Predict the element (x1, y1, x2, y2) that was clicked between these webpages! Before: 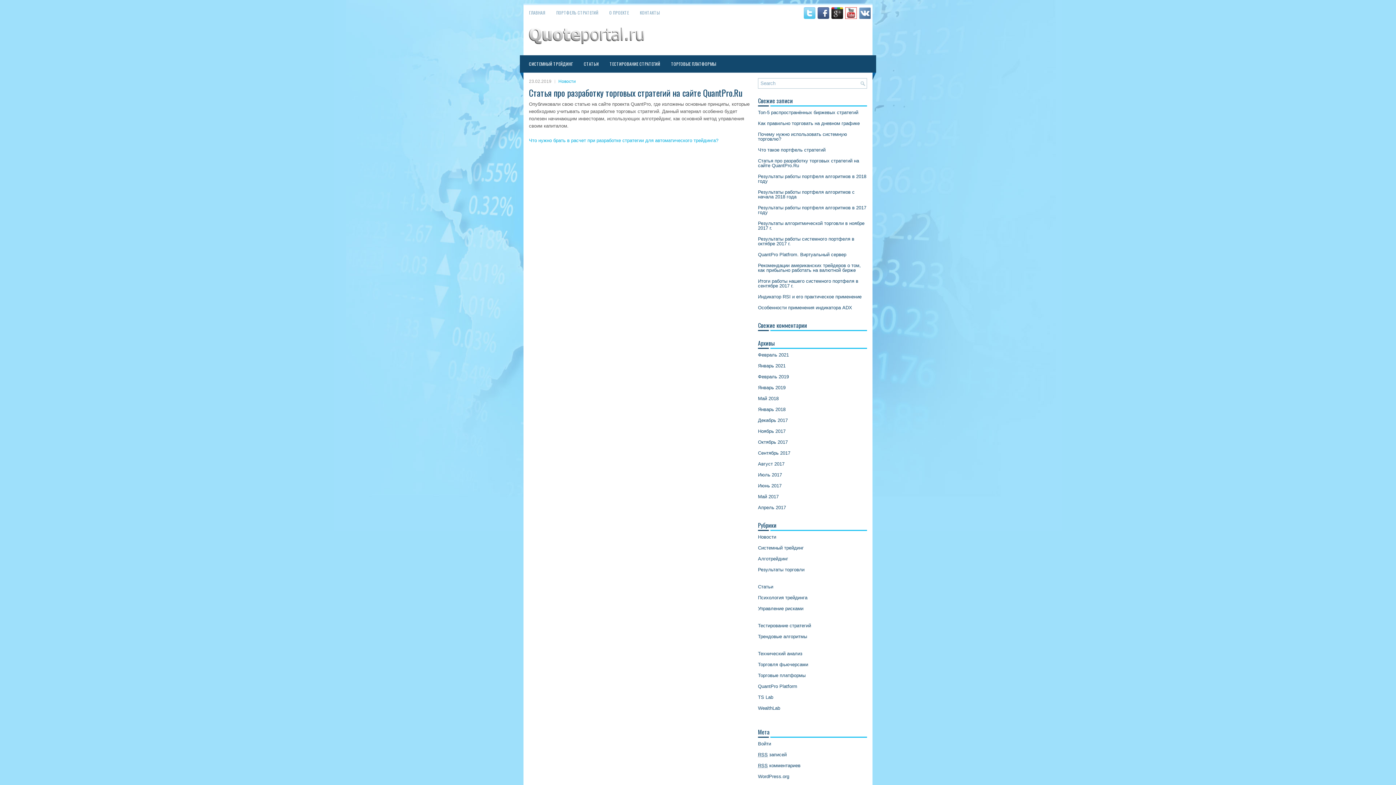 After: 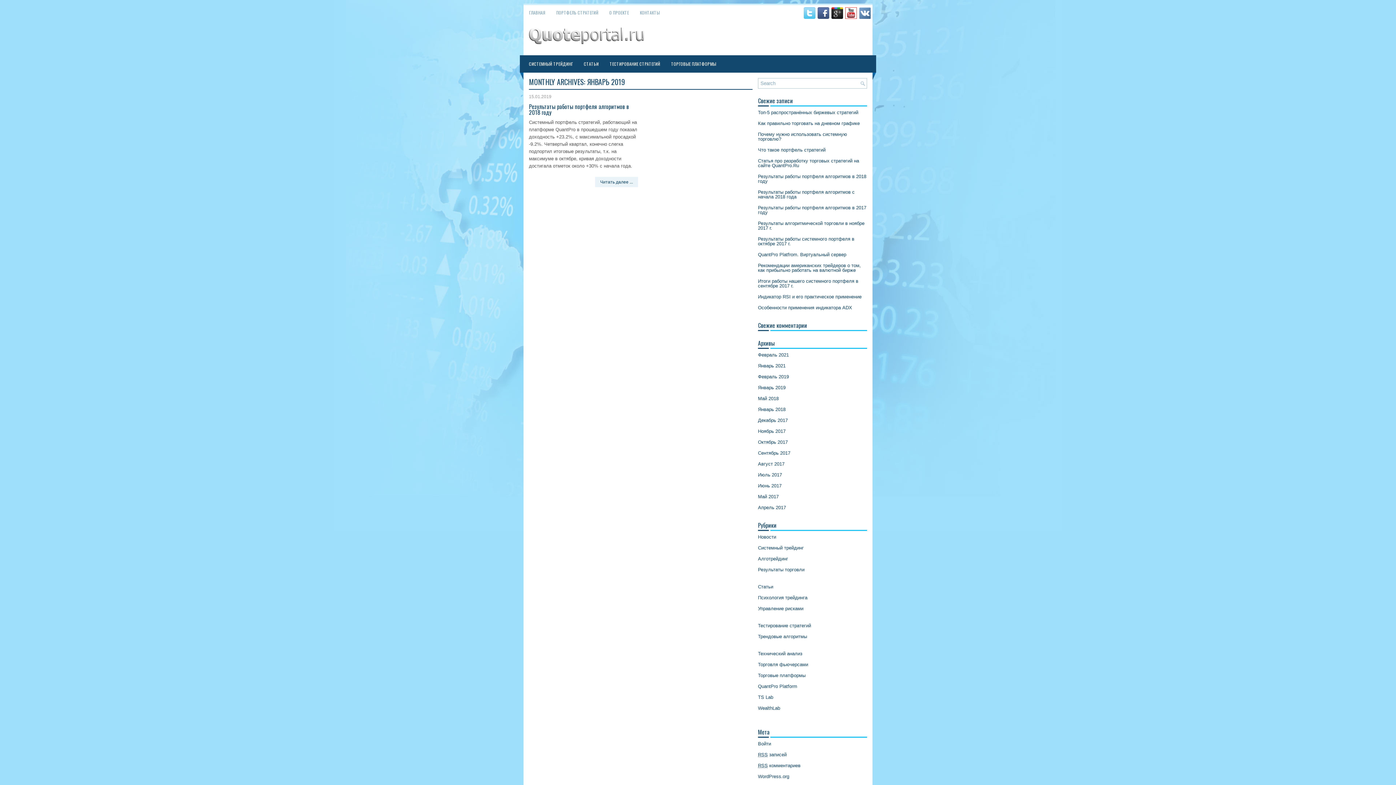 Action: label: Январь 2019 bbox: (758, 385, 785, 390)